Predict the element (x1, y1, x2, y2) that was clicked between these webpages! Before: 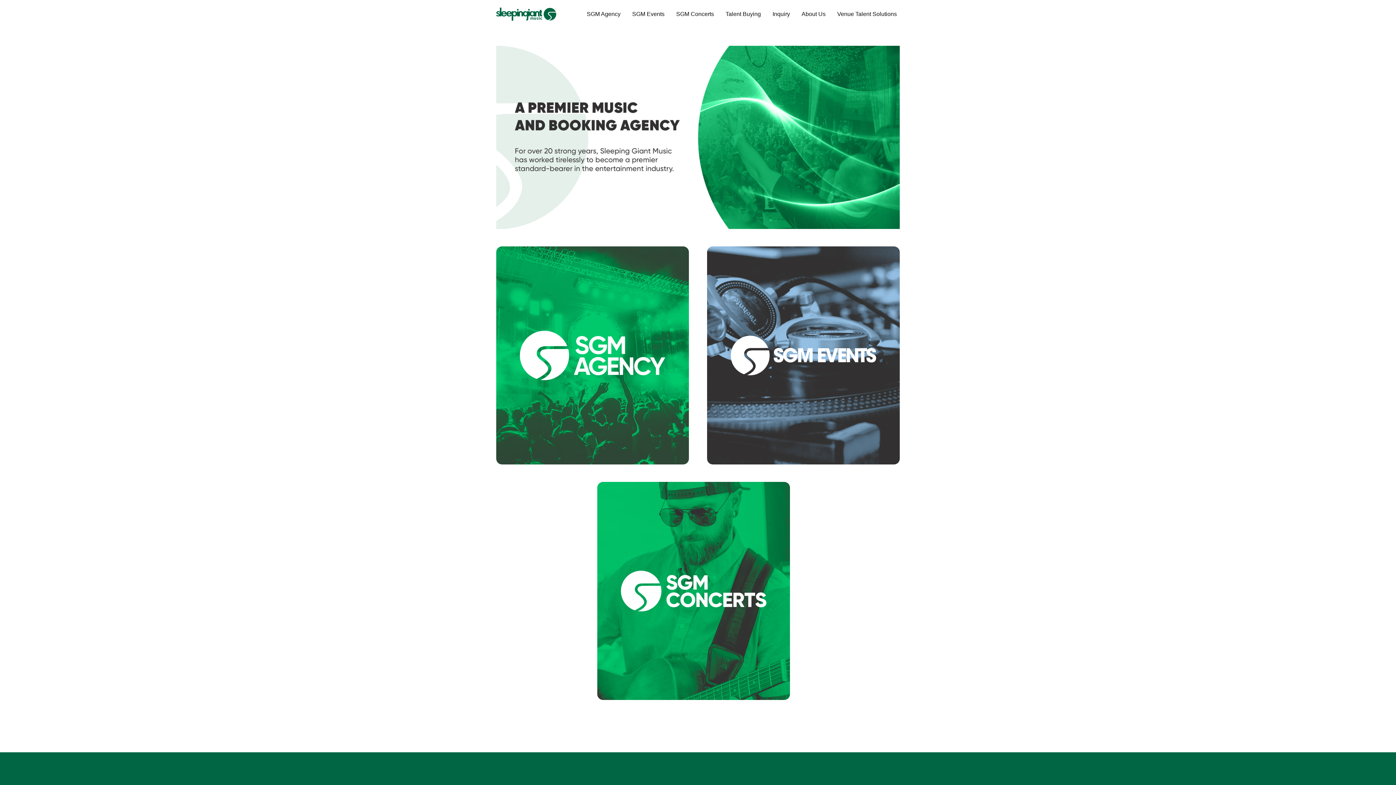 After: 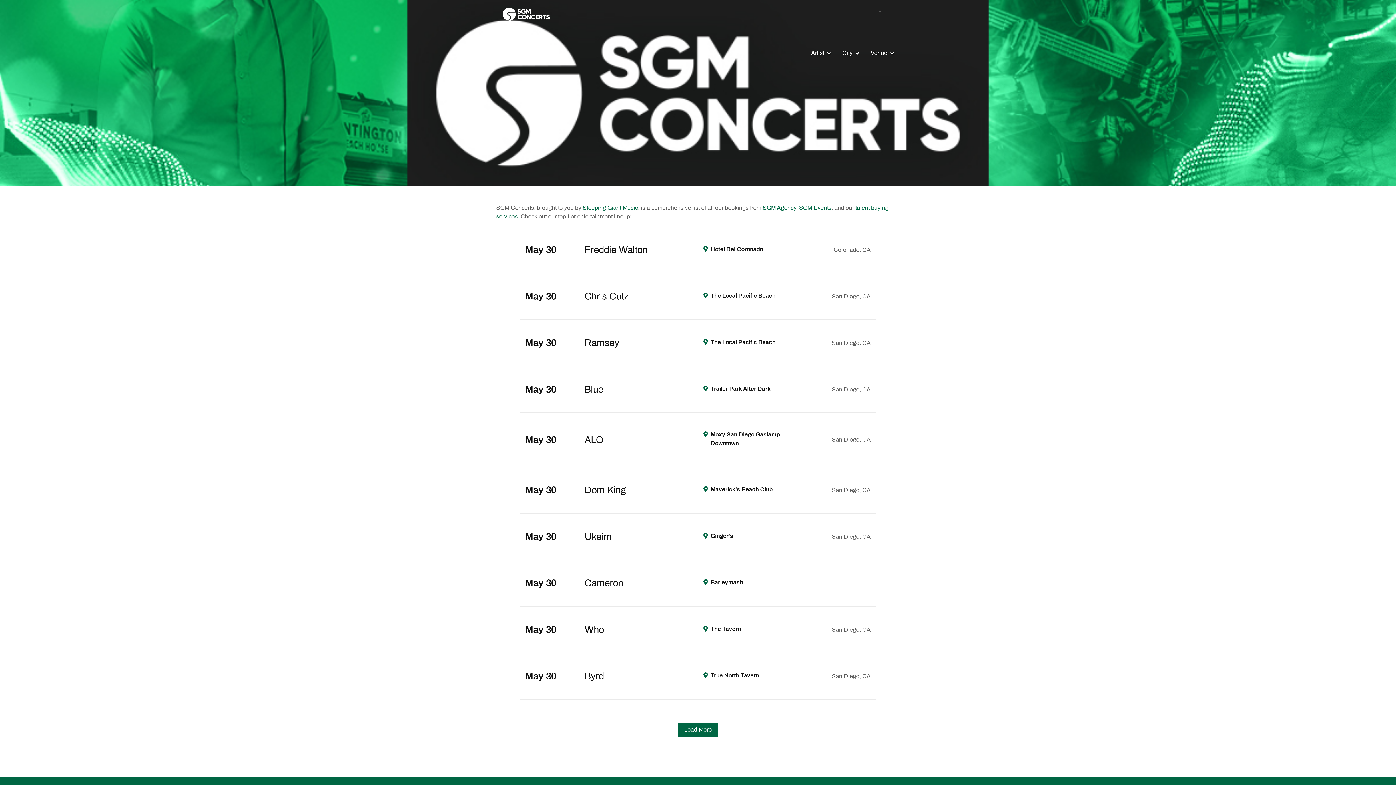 Action: label: SGM Concerts bbox: (673, 6, 717, 21)